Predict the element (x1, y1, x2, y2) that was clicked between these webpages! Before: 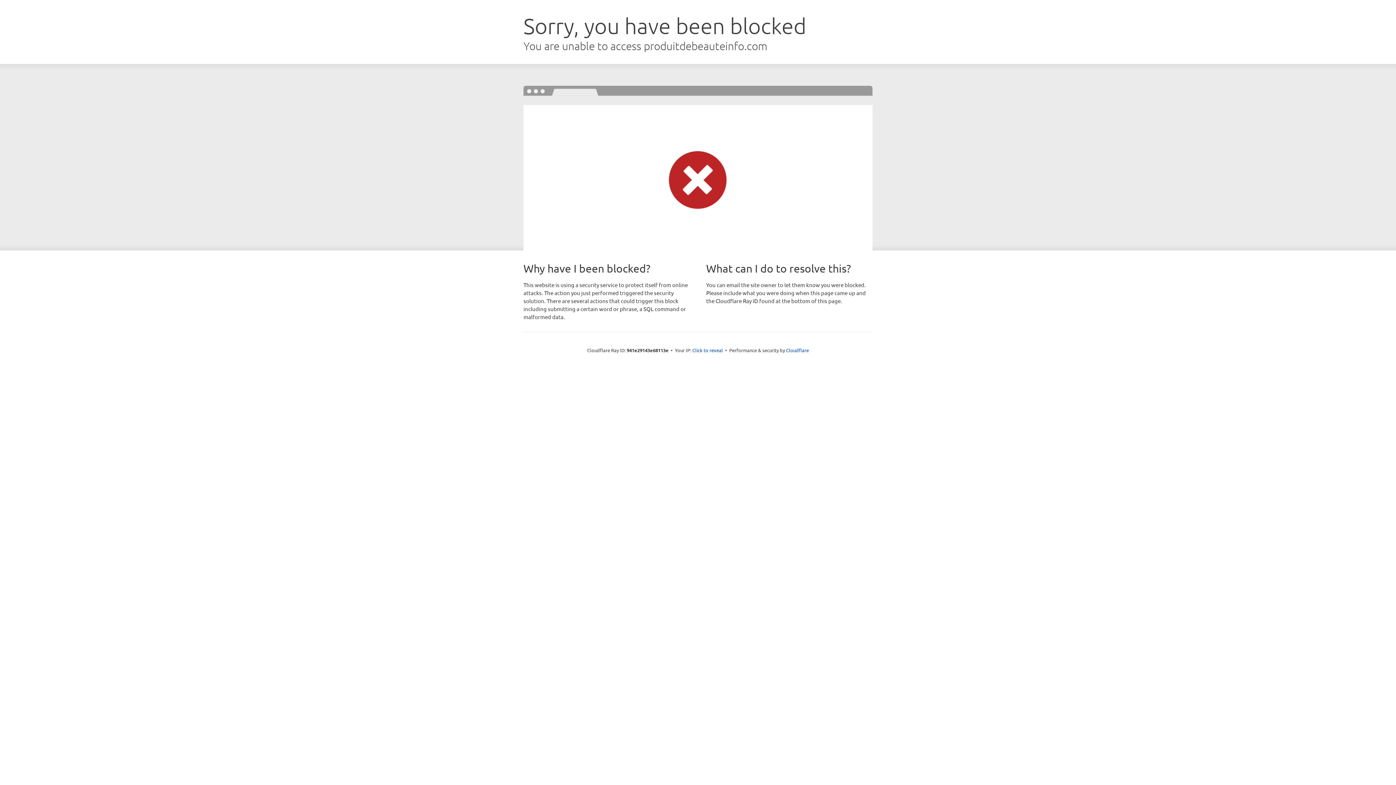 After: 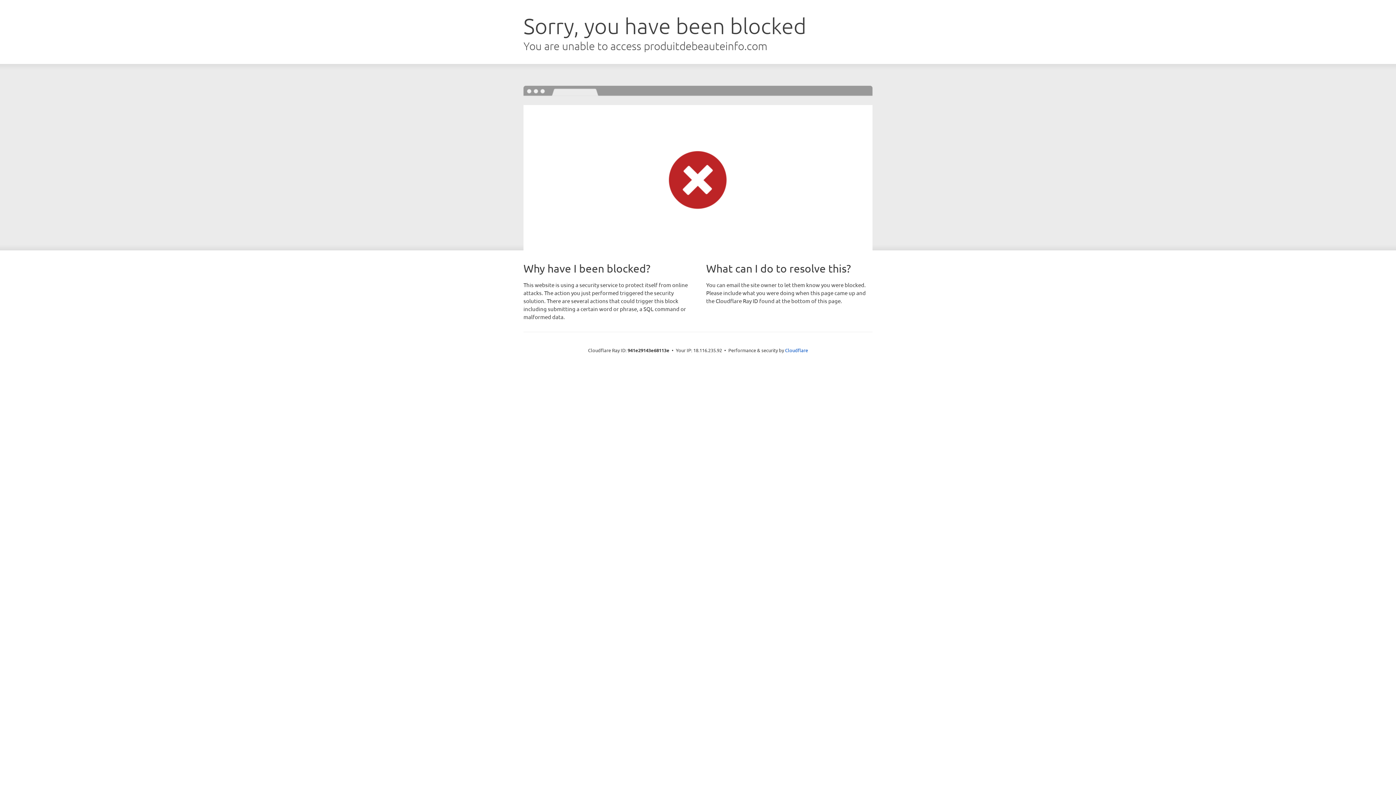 Action: bbox: (692, 346, 723, 353) label: Click to reveal